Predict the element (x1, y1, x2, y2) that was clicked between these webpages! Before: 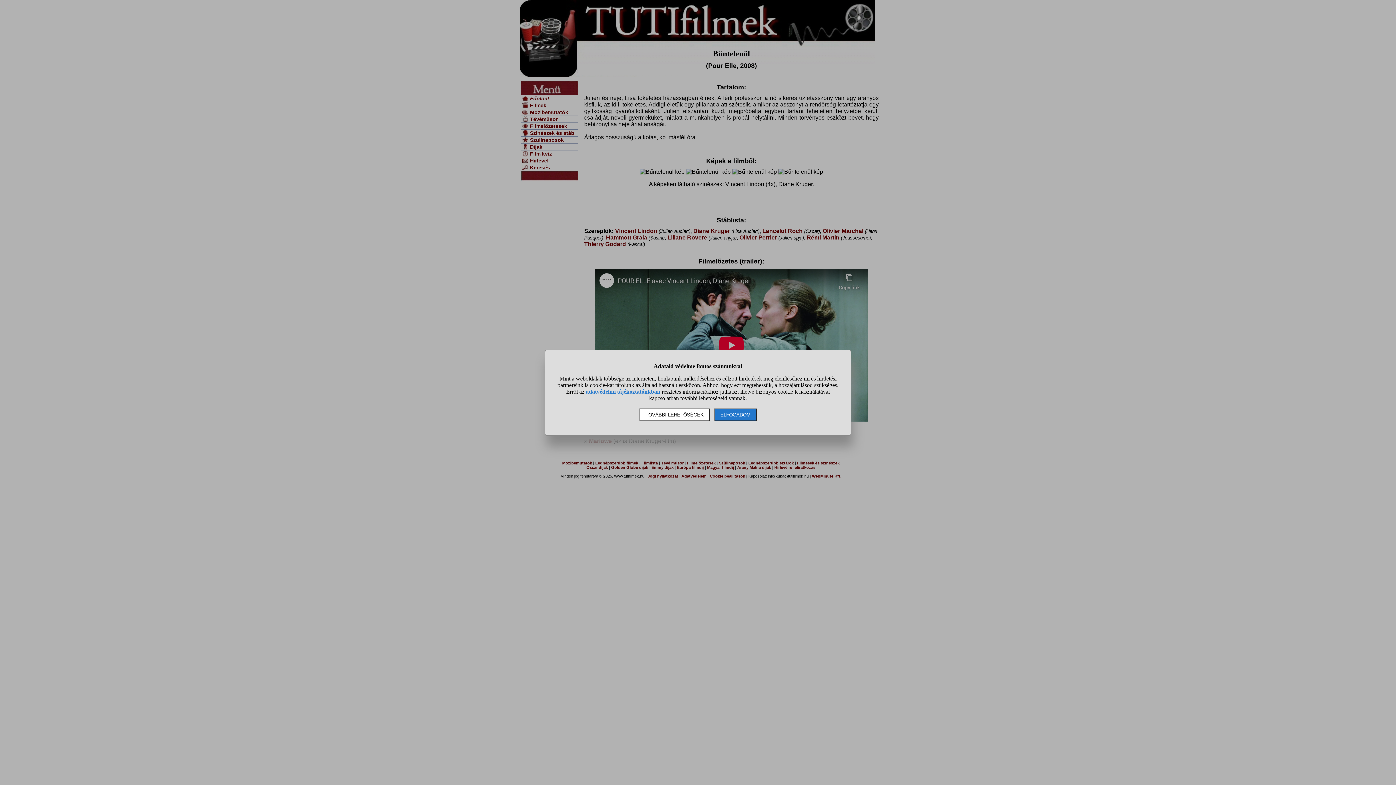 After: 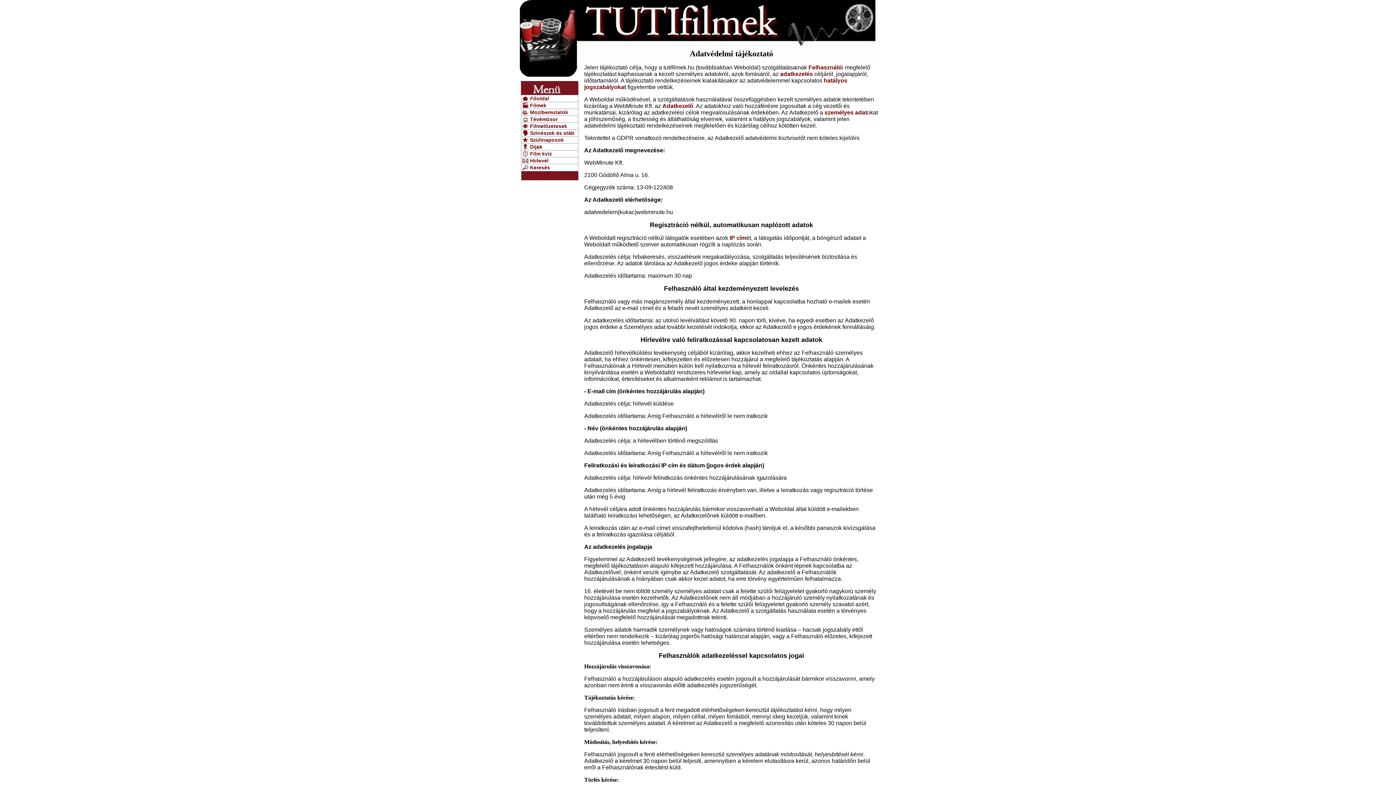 Action: bbox: (586, 388, 660, 394) label: adatvédelmi tájékoztatónkban